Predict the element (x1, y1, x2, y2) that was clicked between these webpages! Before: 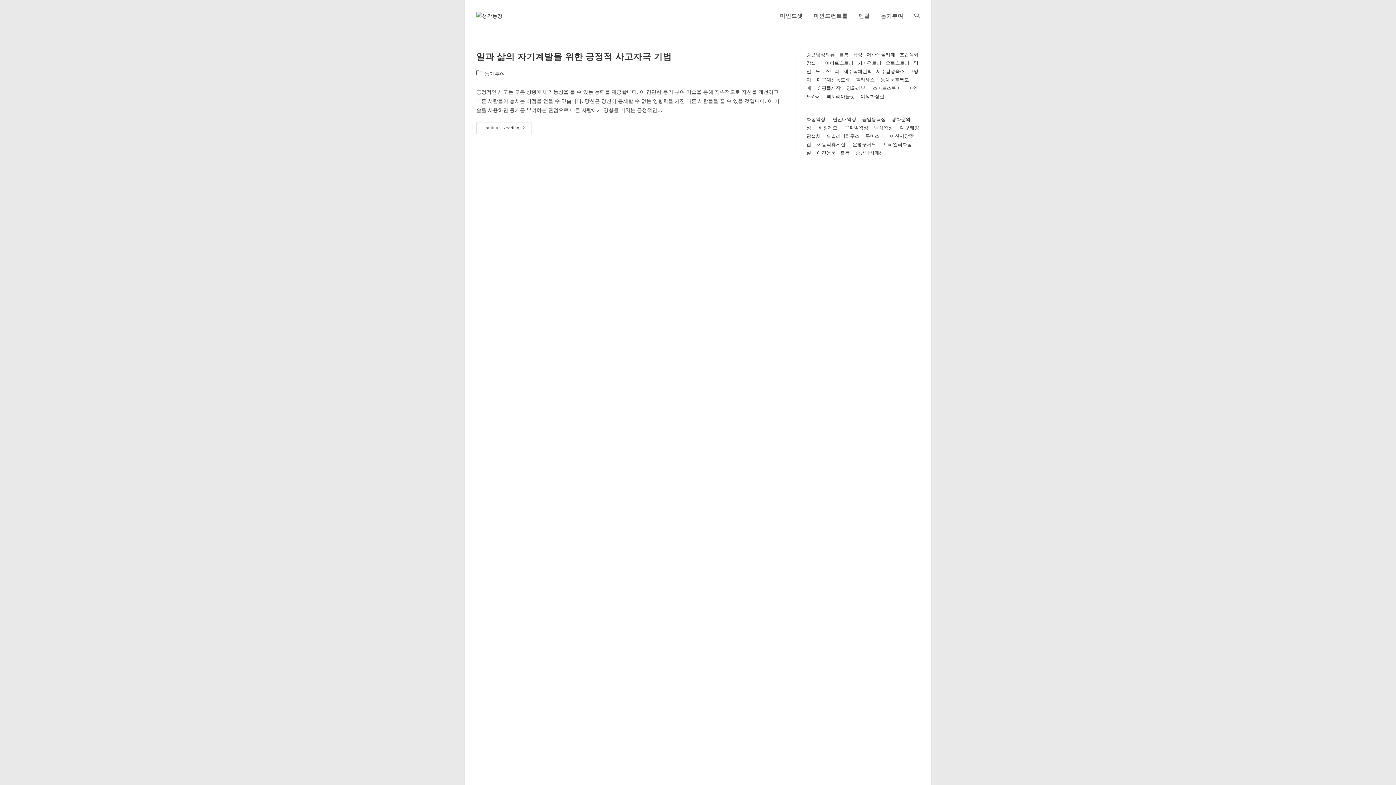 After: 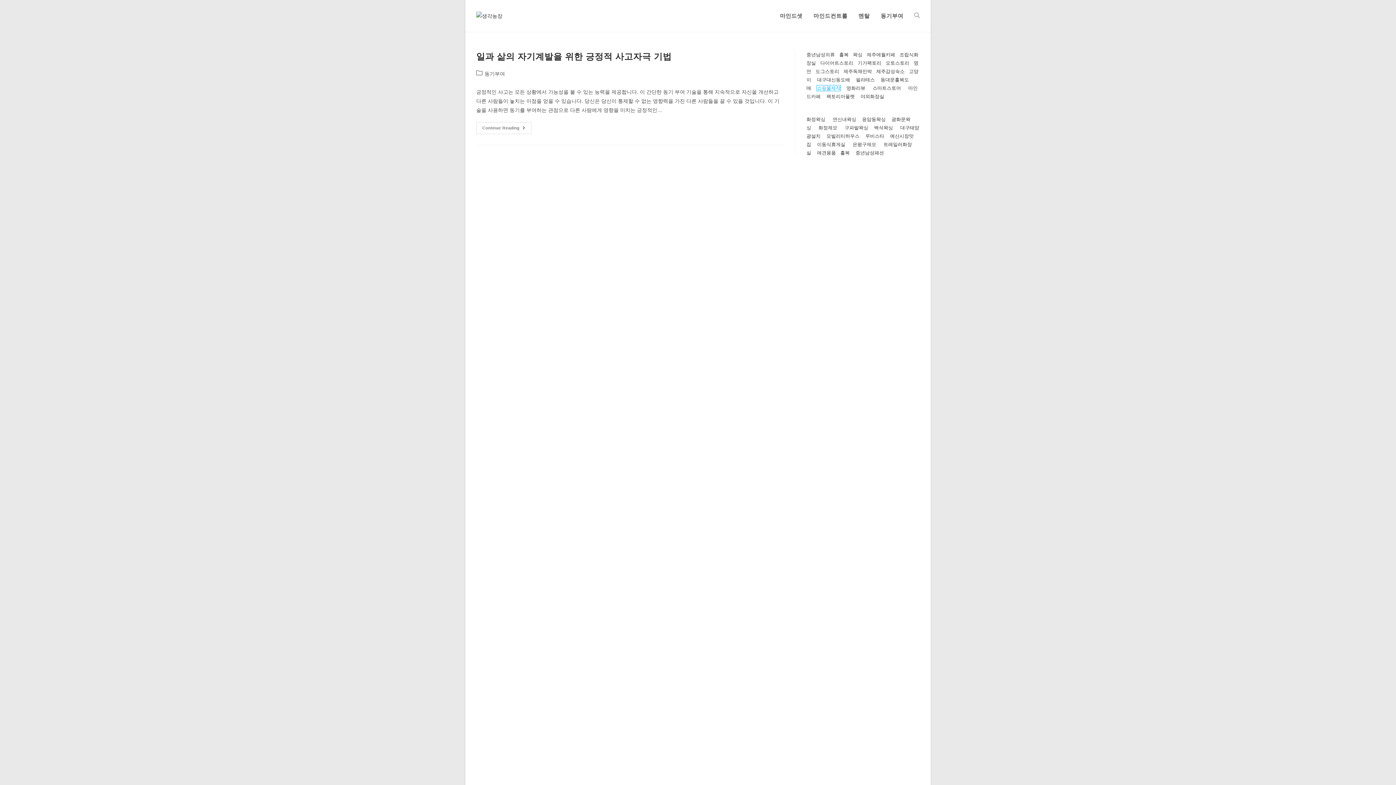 Action: label: 쇼핑몰제작 bbox: (817, 85, 840, 90)